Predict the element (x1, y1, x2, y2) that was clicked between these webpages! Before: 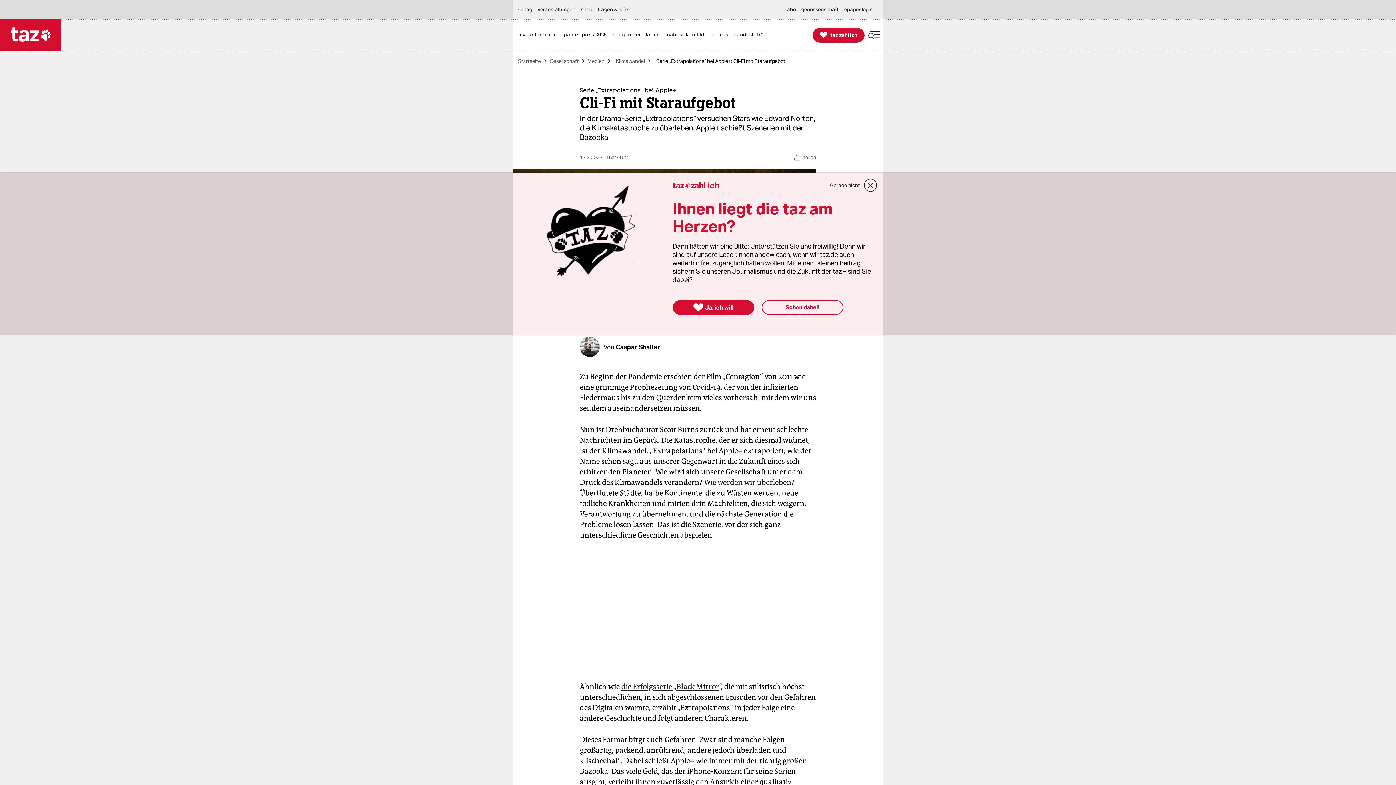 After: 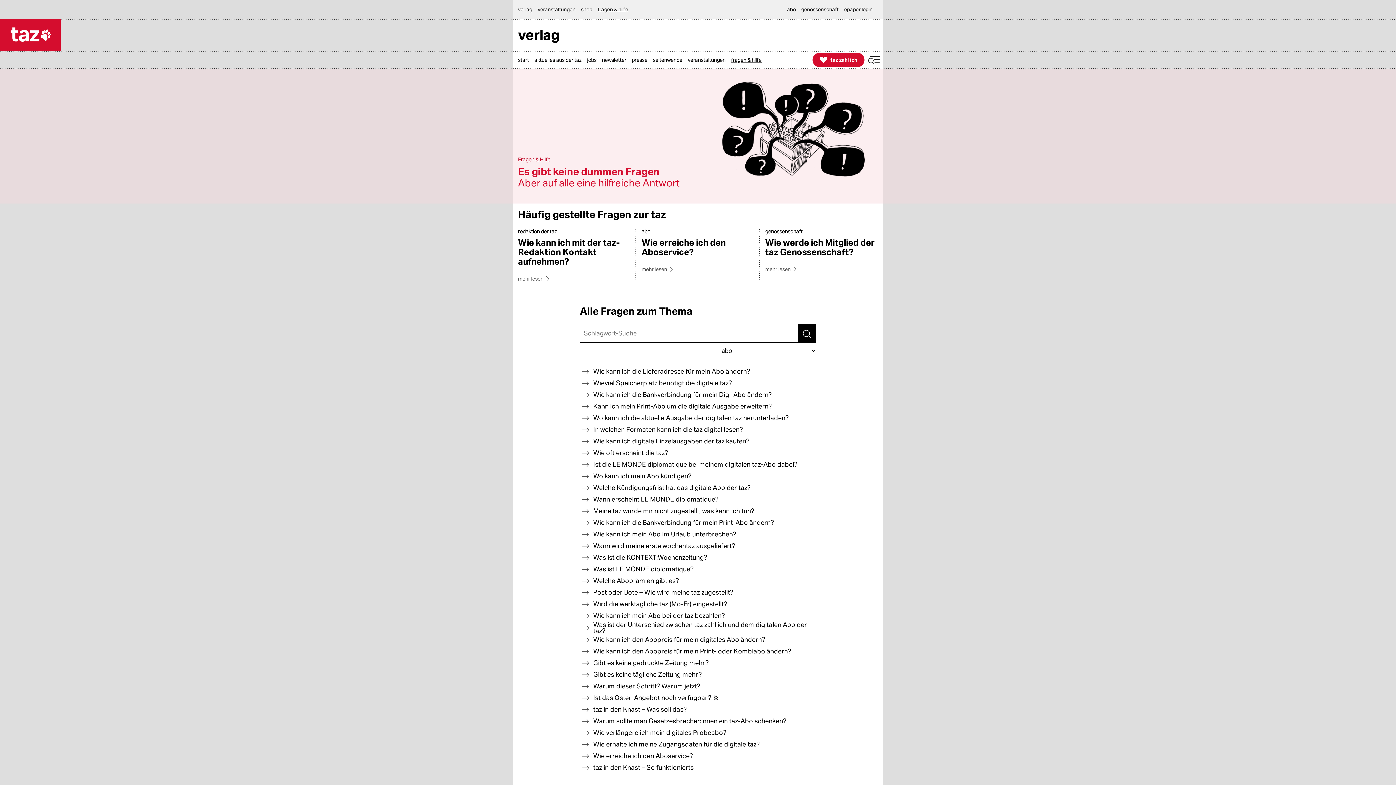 Action: label: fragen & hilfe bbox: (597, 0, 632, 18)